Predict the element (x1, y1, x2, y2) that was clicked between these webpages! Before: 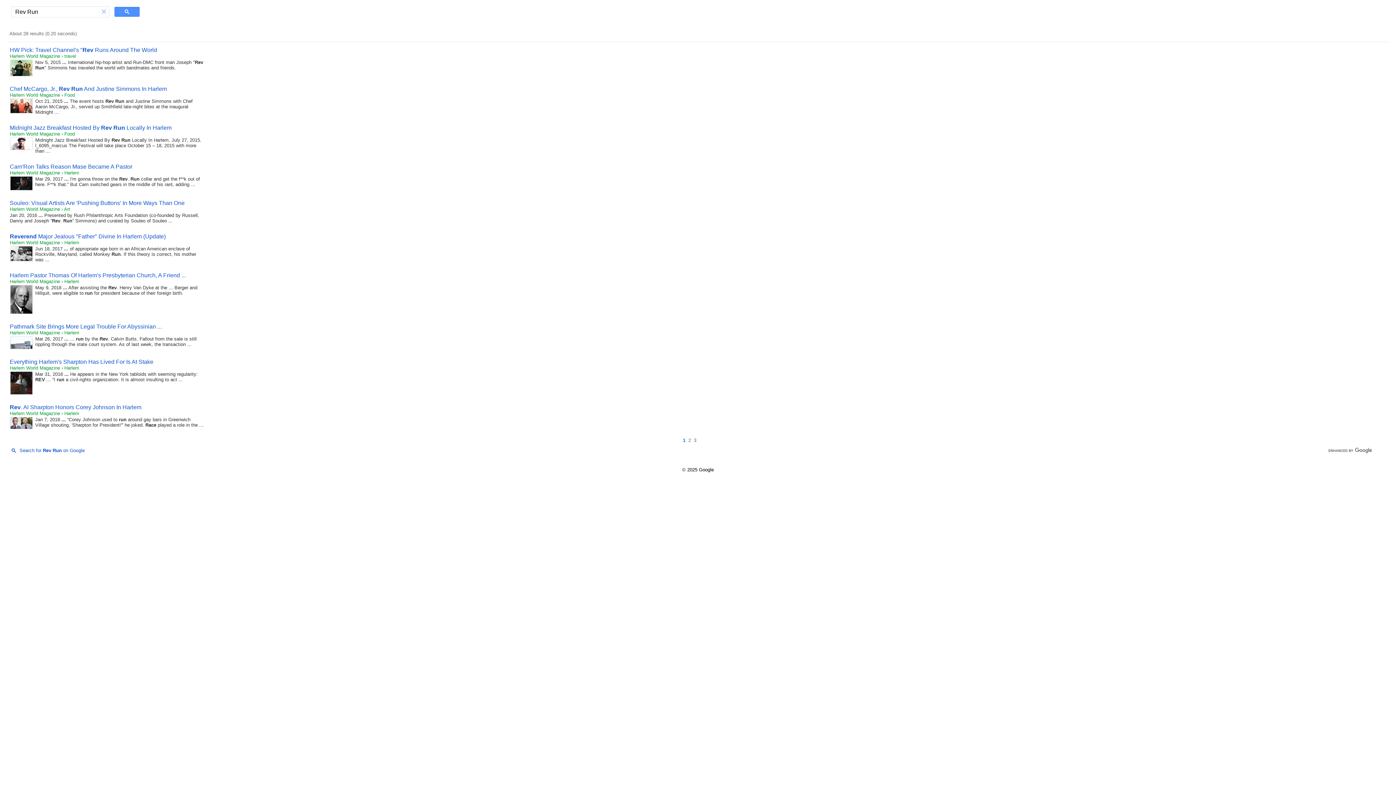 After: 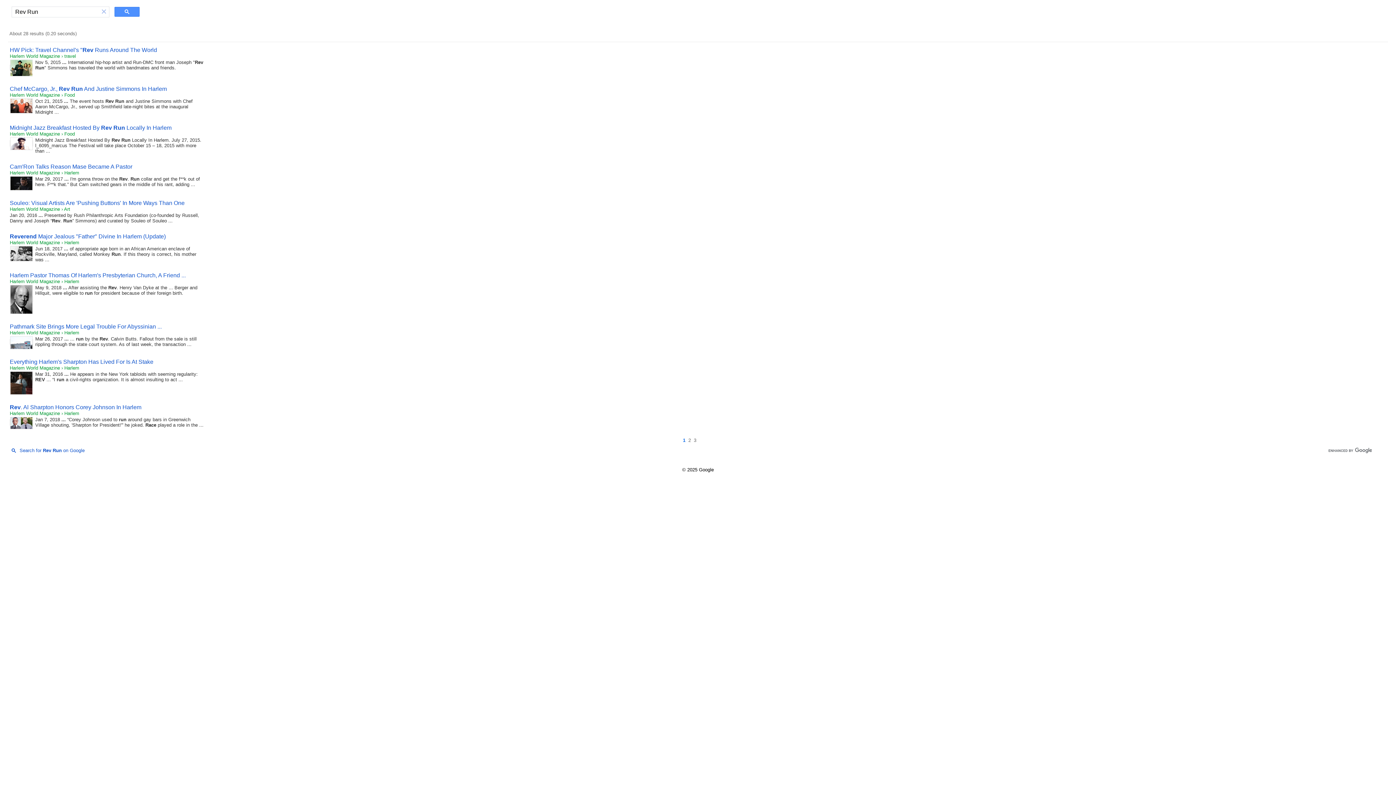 Action: bbox: (9, 419, 33, 425)